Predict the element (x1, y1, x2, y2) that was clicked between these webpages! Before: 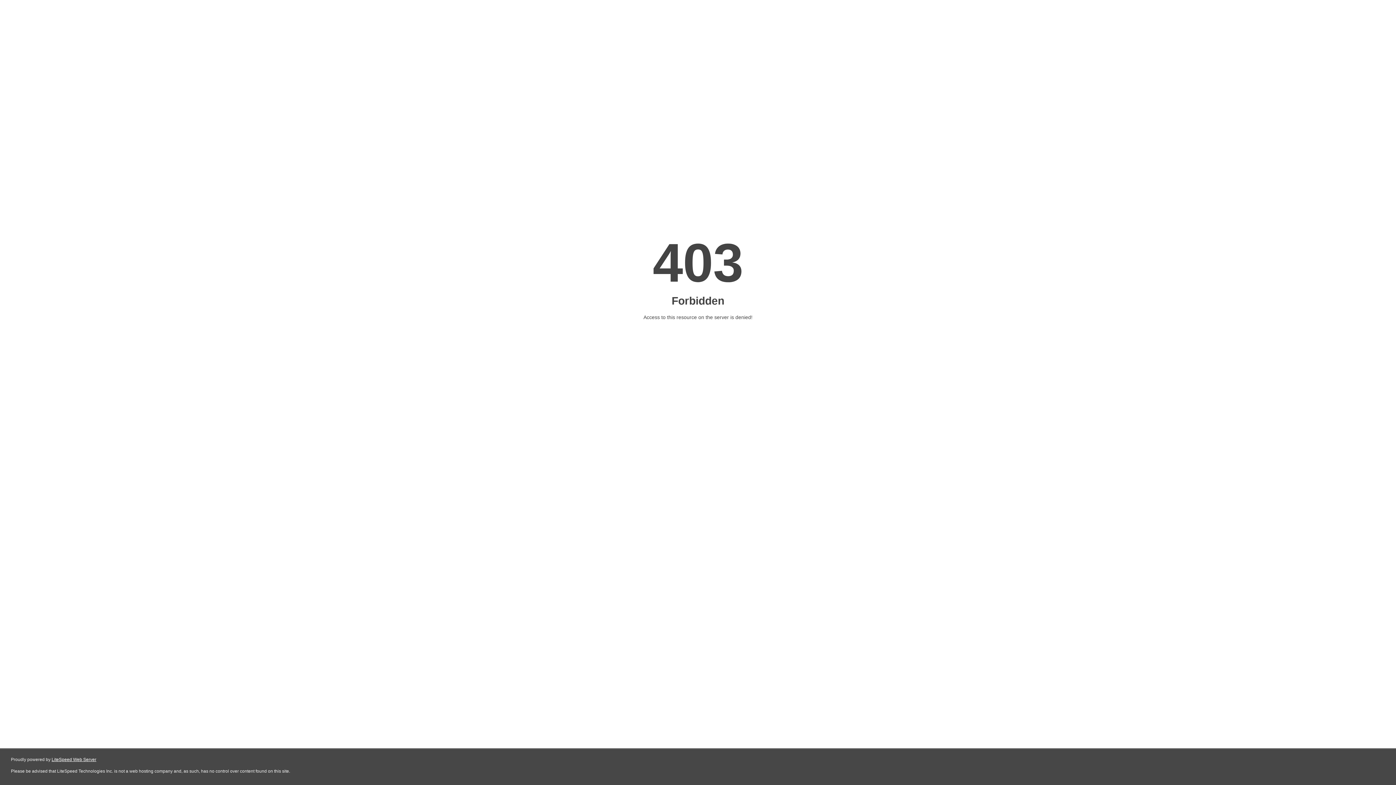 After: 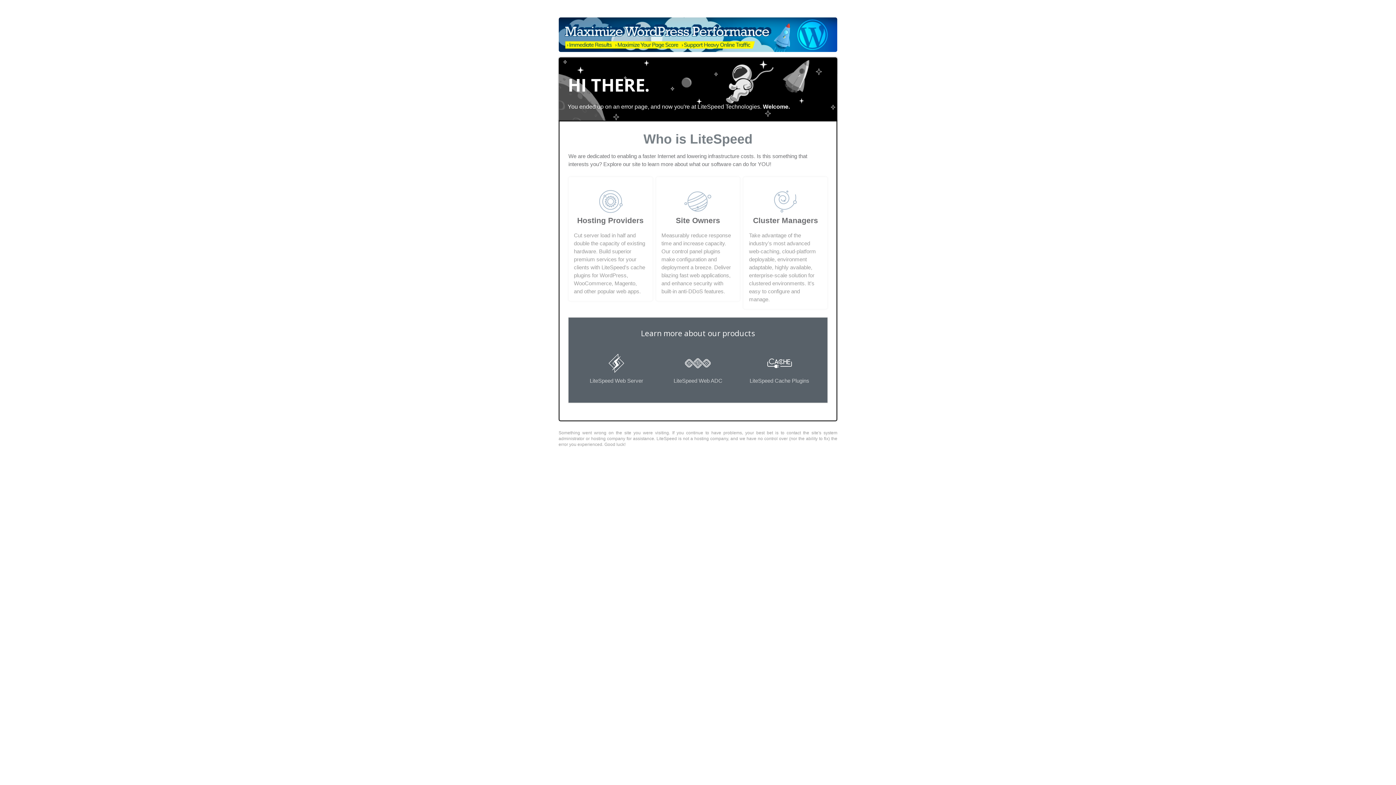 Action: label: LiteSpeed Web Server bbox: (51, 757, 96, 762)